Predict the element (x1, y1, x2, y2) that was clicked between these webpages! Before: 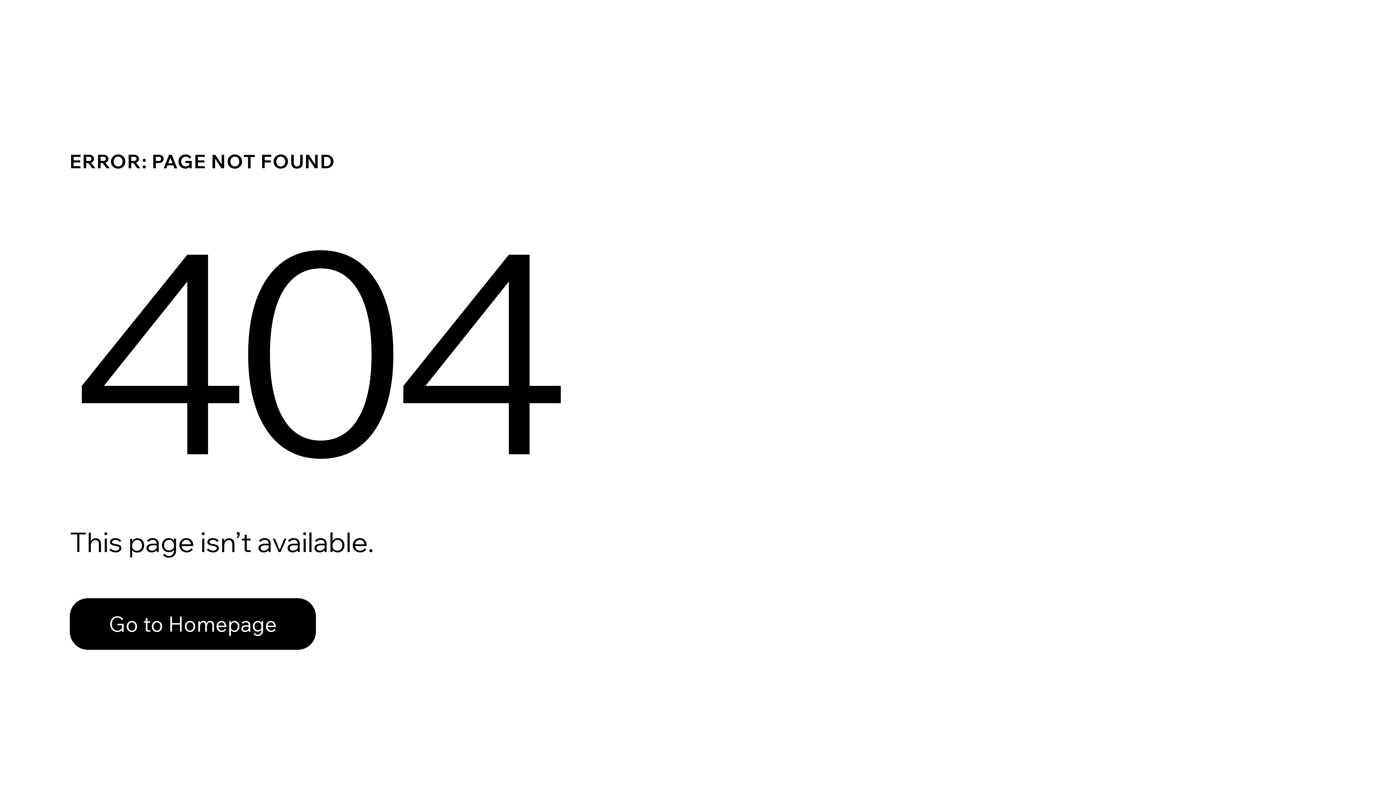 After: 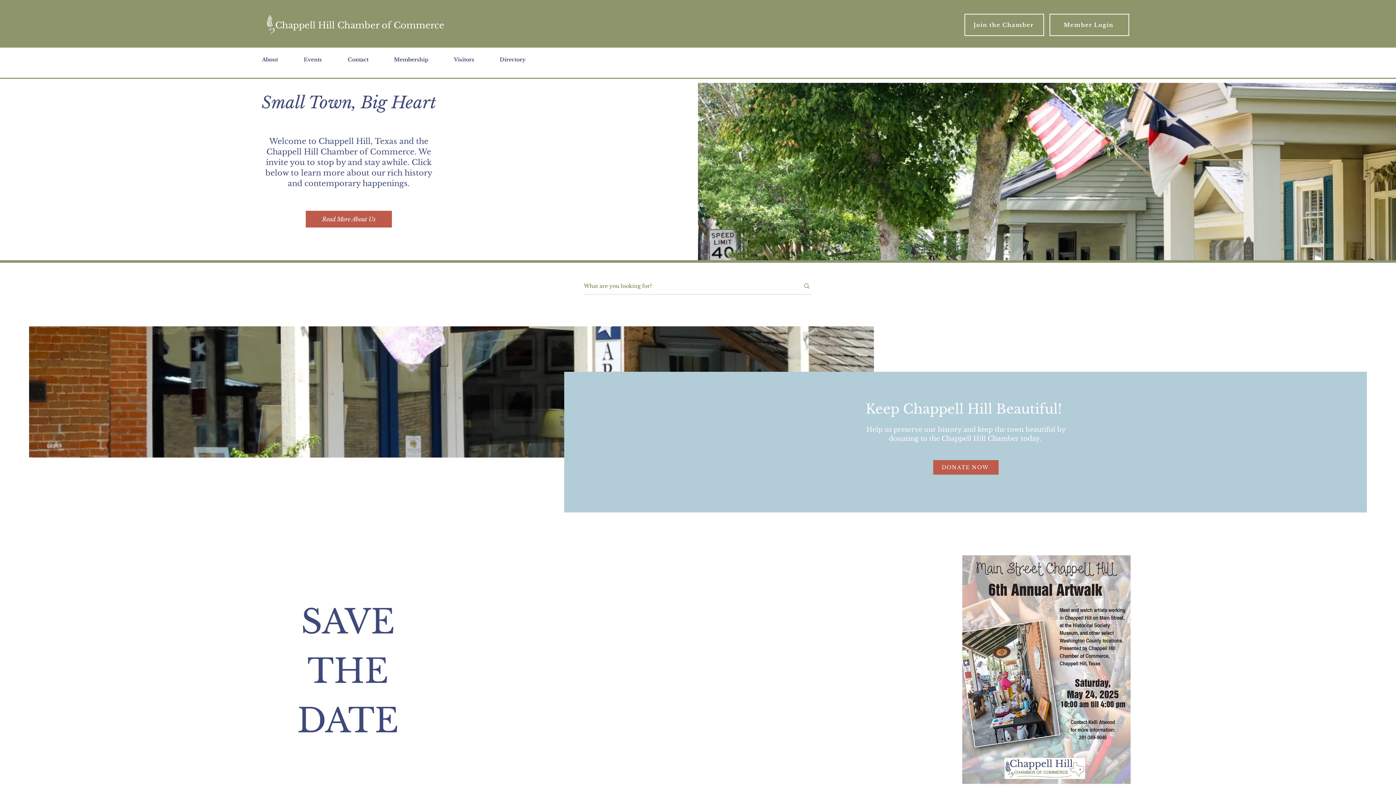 Action: label: Go to Homepage bbox: (69, 598, 316, 650)